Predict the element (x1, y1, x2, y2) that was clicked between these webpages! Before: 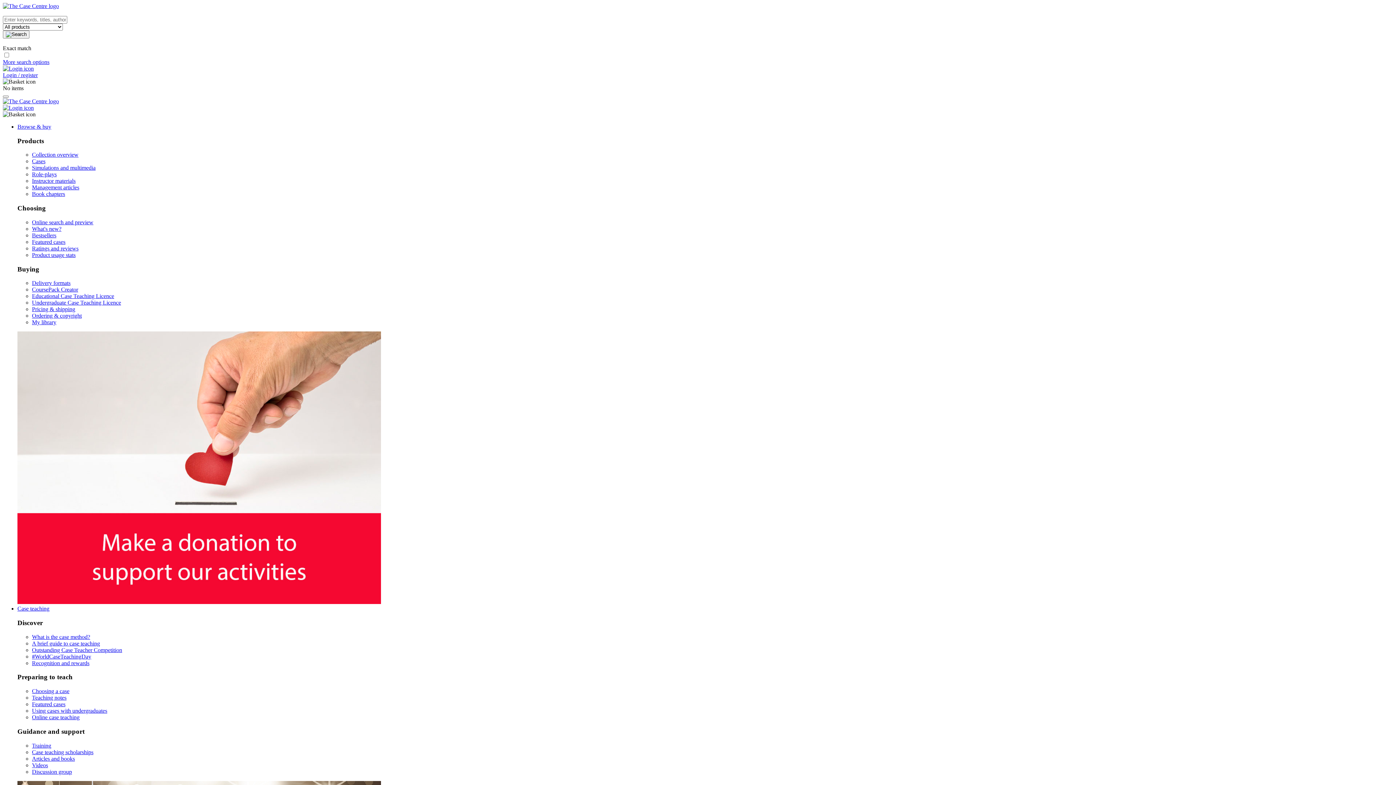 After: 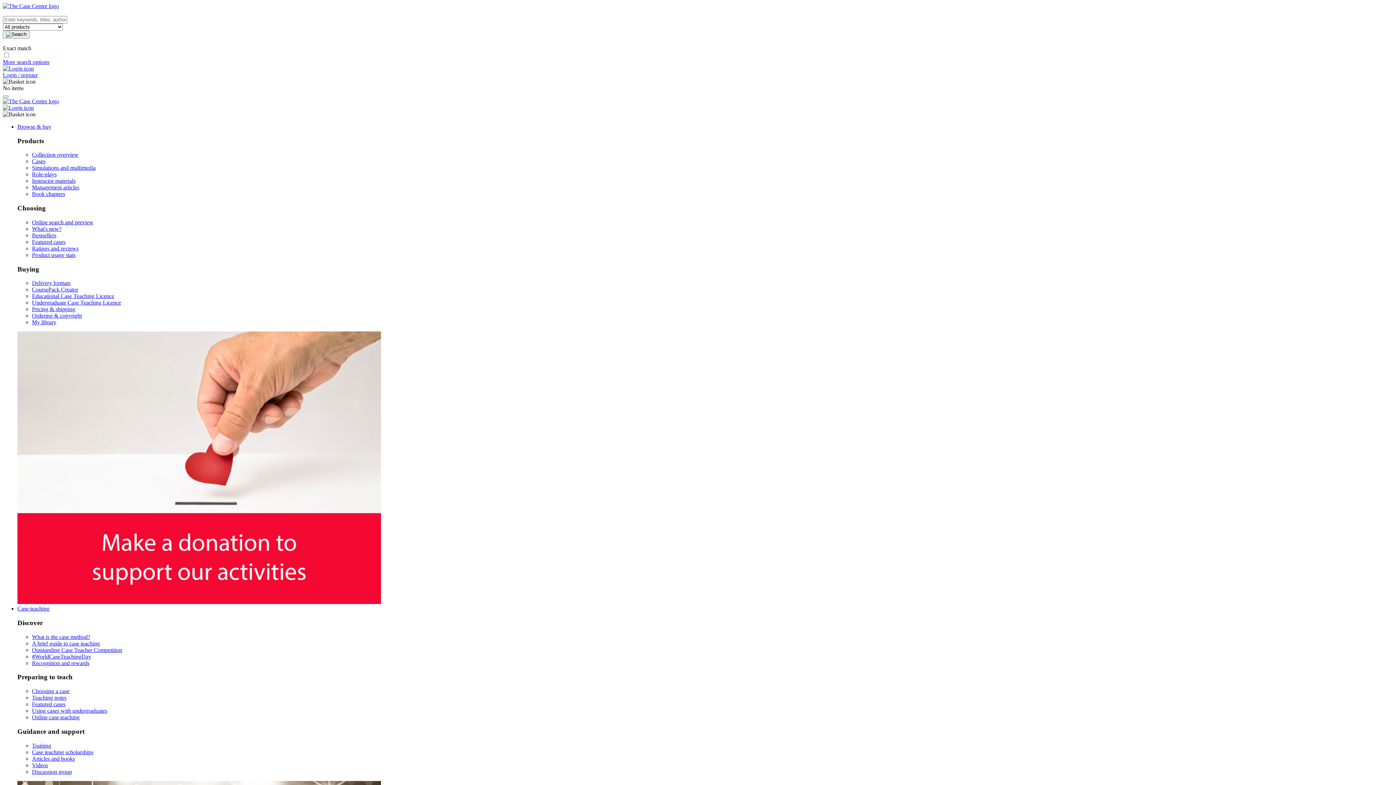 Action: bbox: (32, 177, 75, 184) label: Instructor materials